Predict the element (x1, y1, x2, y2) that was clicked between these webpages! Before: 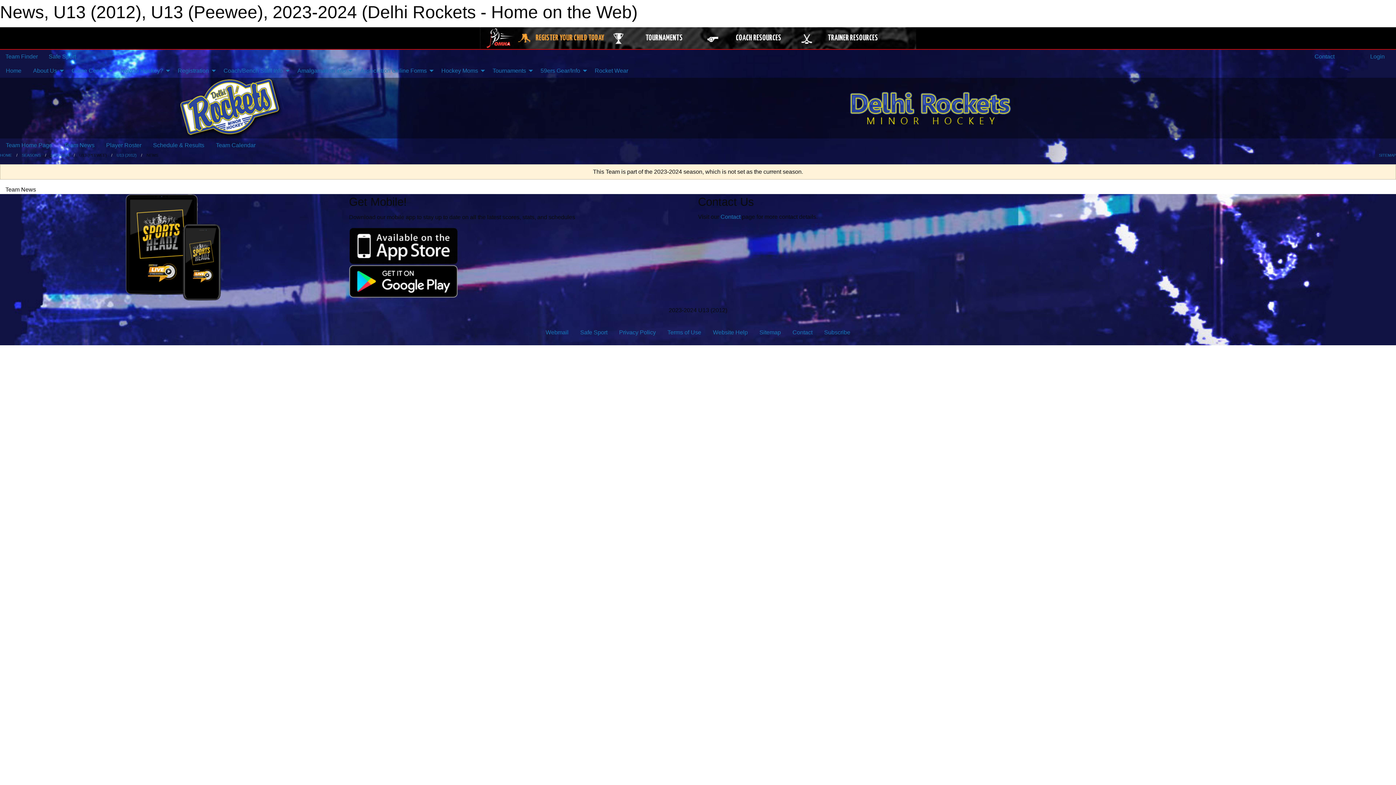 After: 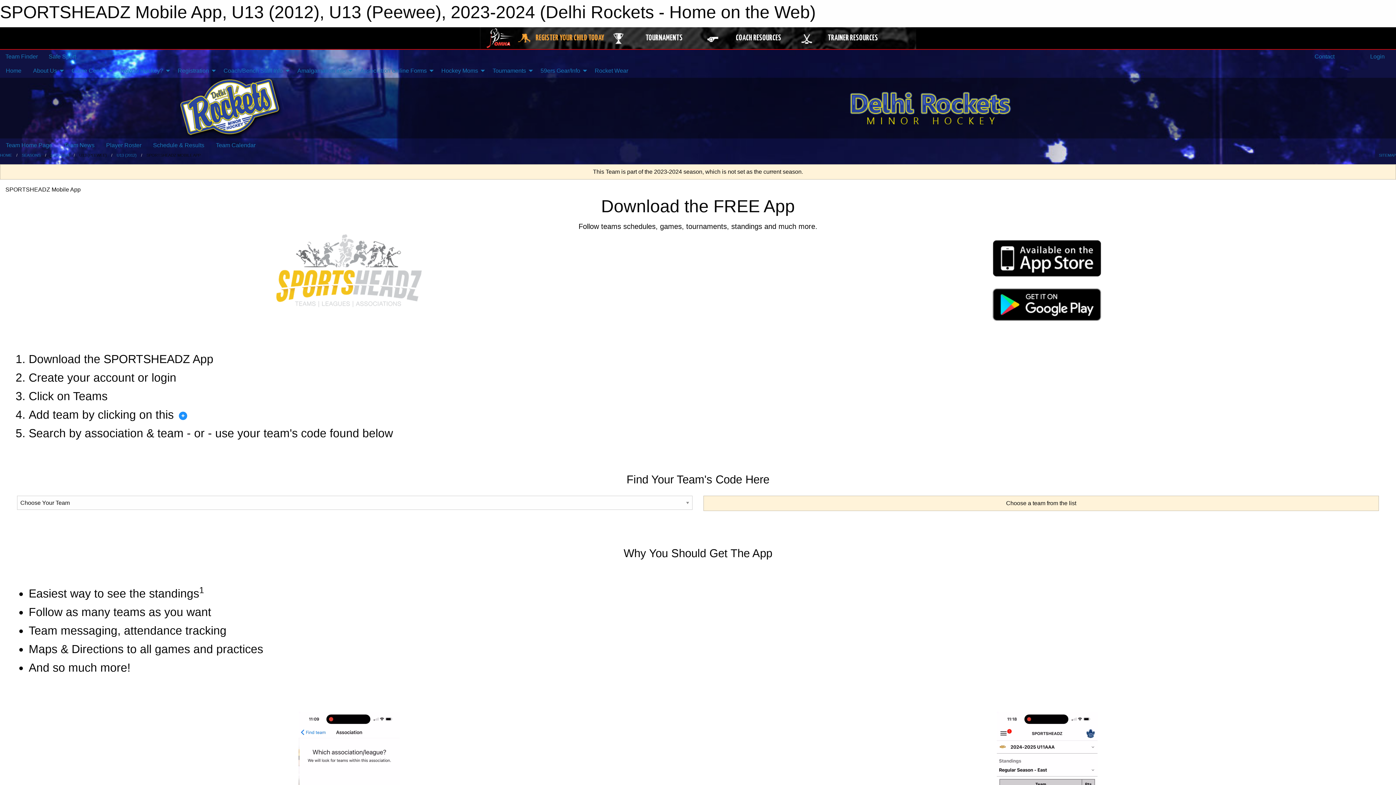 Action: bbox: (349, 242, 458, 248)